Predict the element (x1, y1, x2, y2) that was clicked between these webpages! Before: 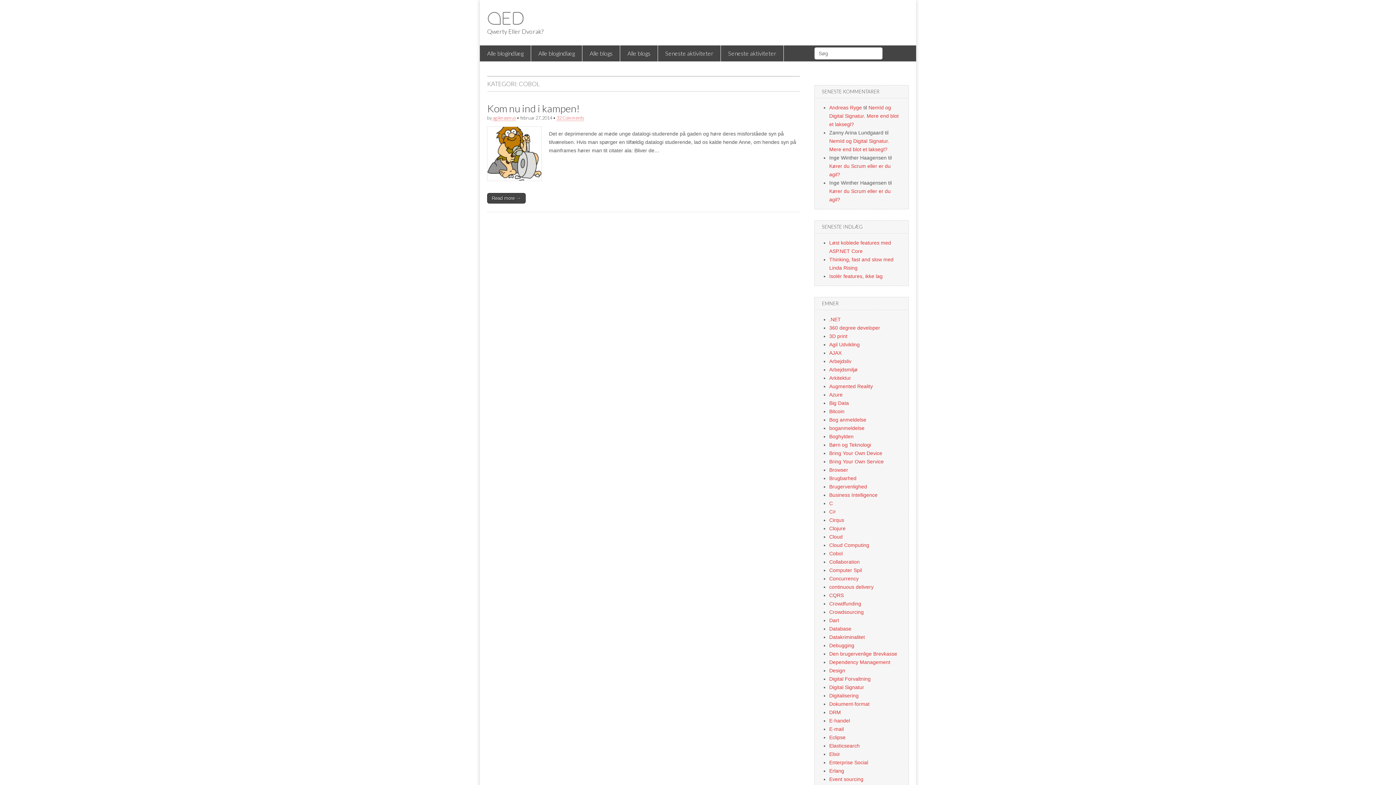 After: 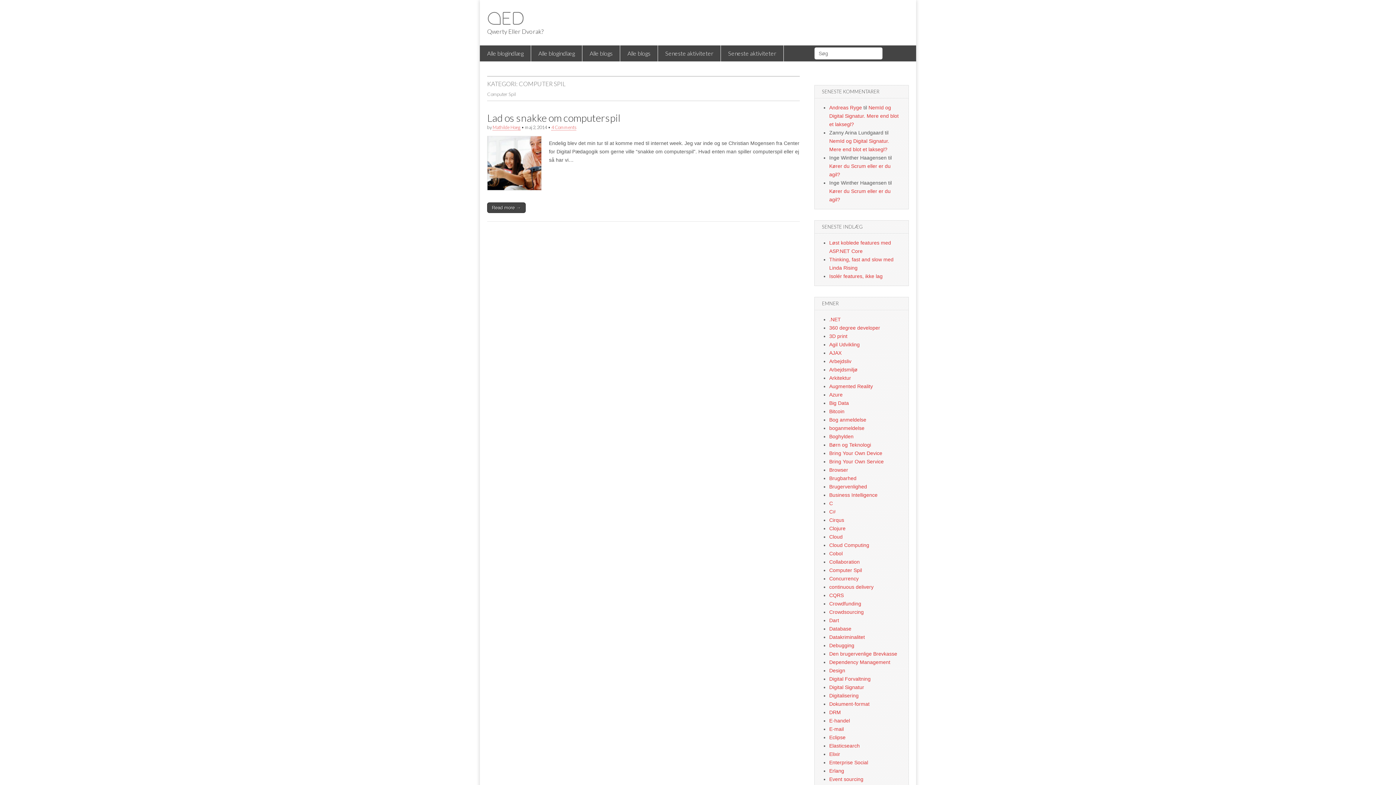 Action: label: Computer Spil bbox: (829, 567, 862, 573)